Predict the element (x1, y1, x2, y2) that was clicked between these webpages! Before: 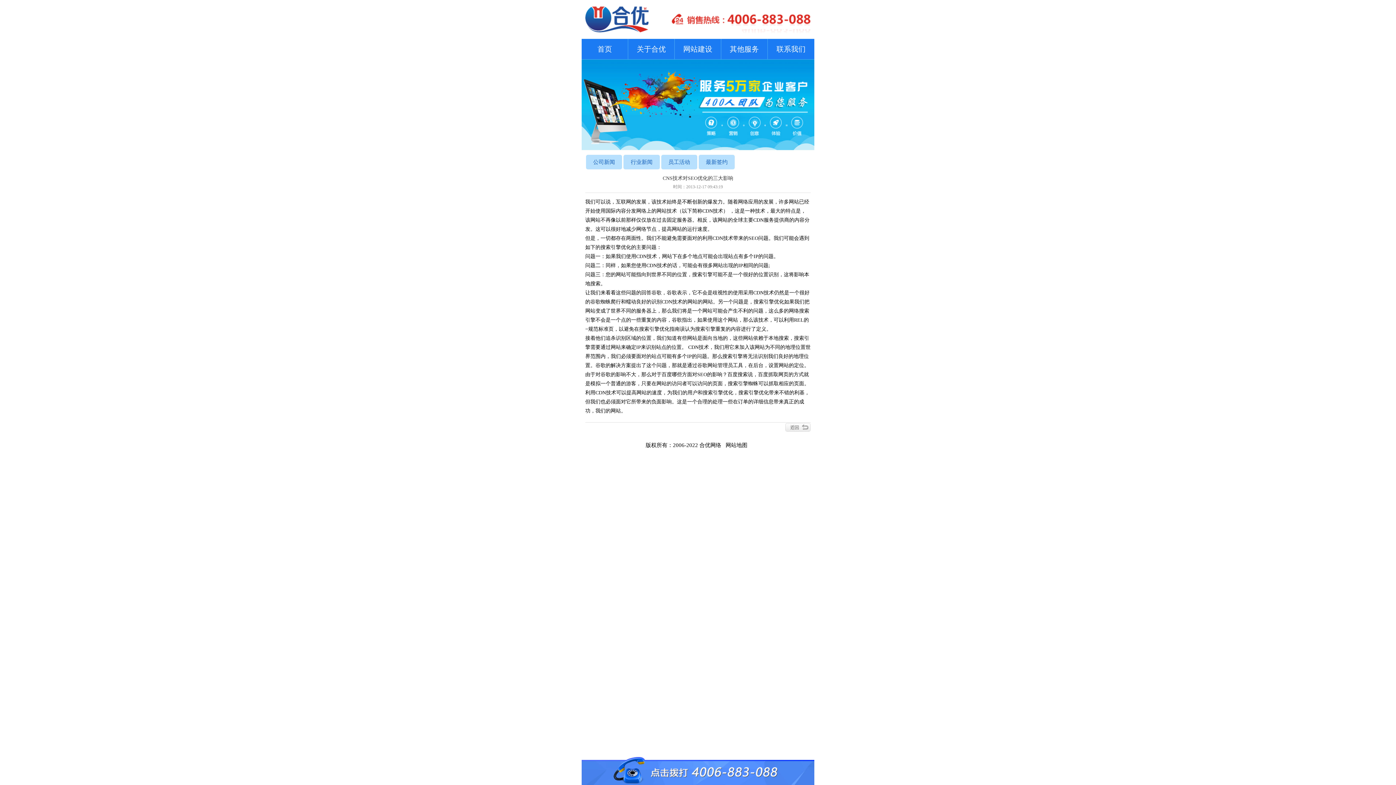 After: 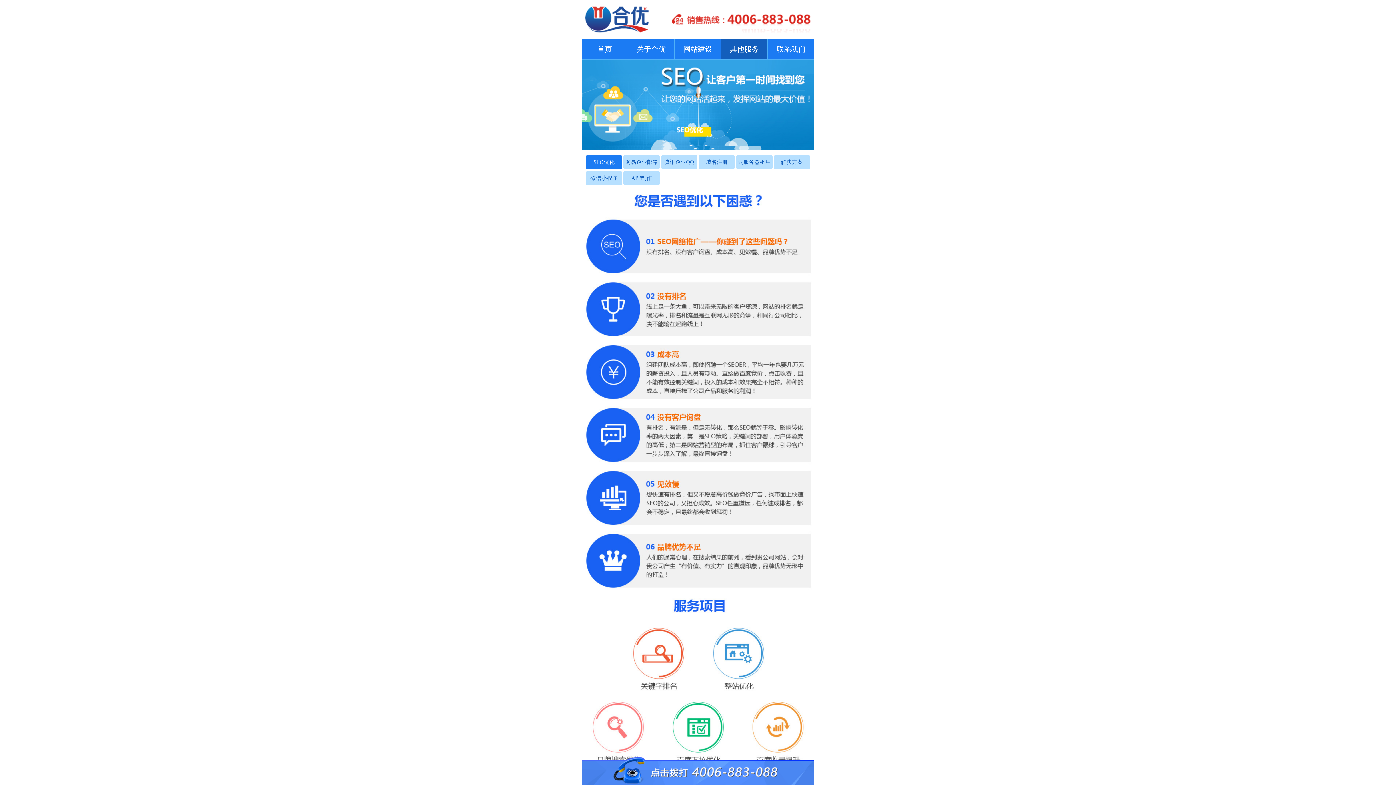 Action: label: 其他服务 bbox: (721, 38, 767, 59)